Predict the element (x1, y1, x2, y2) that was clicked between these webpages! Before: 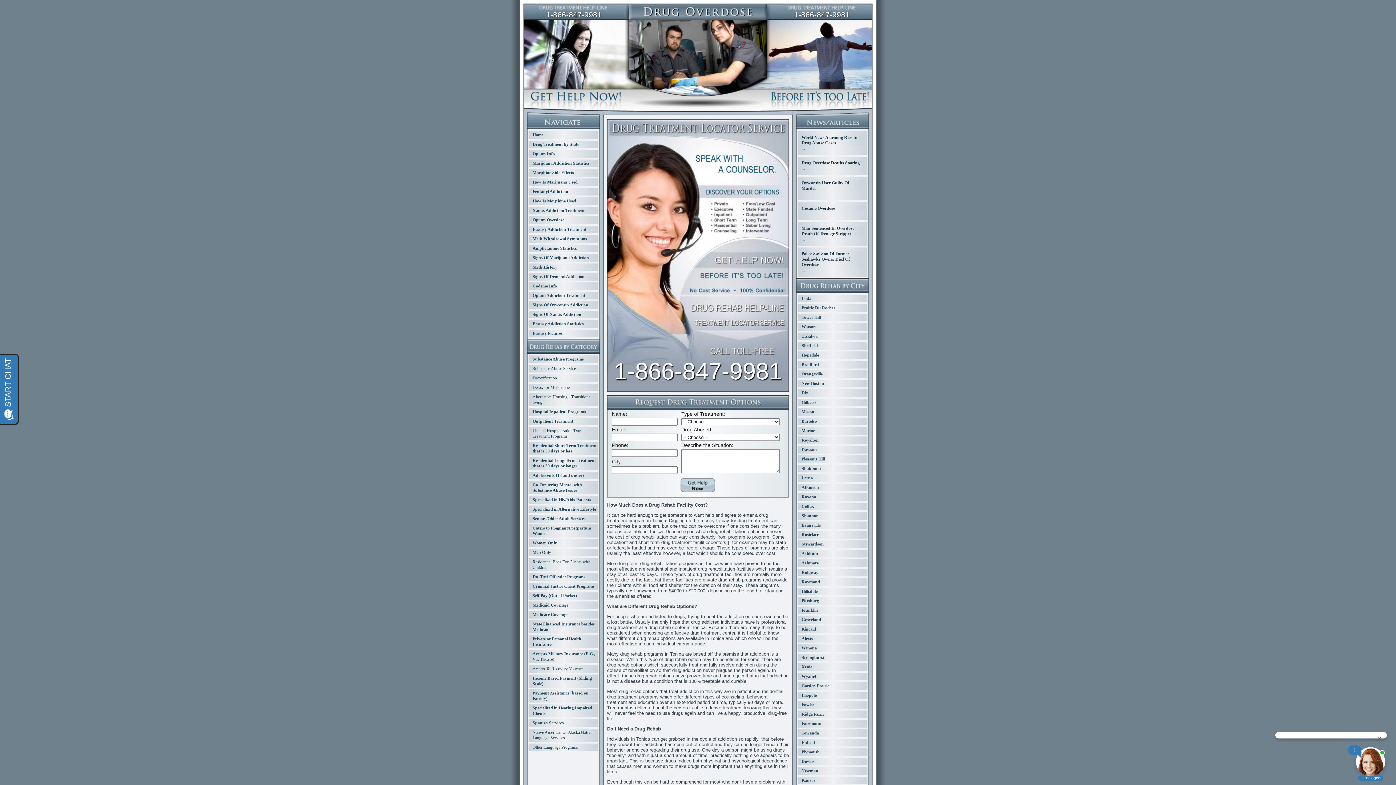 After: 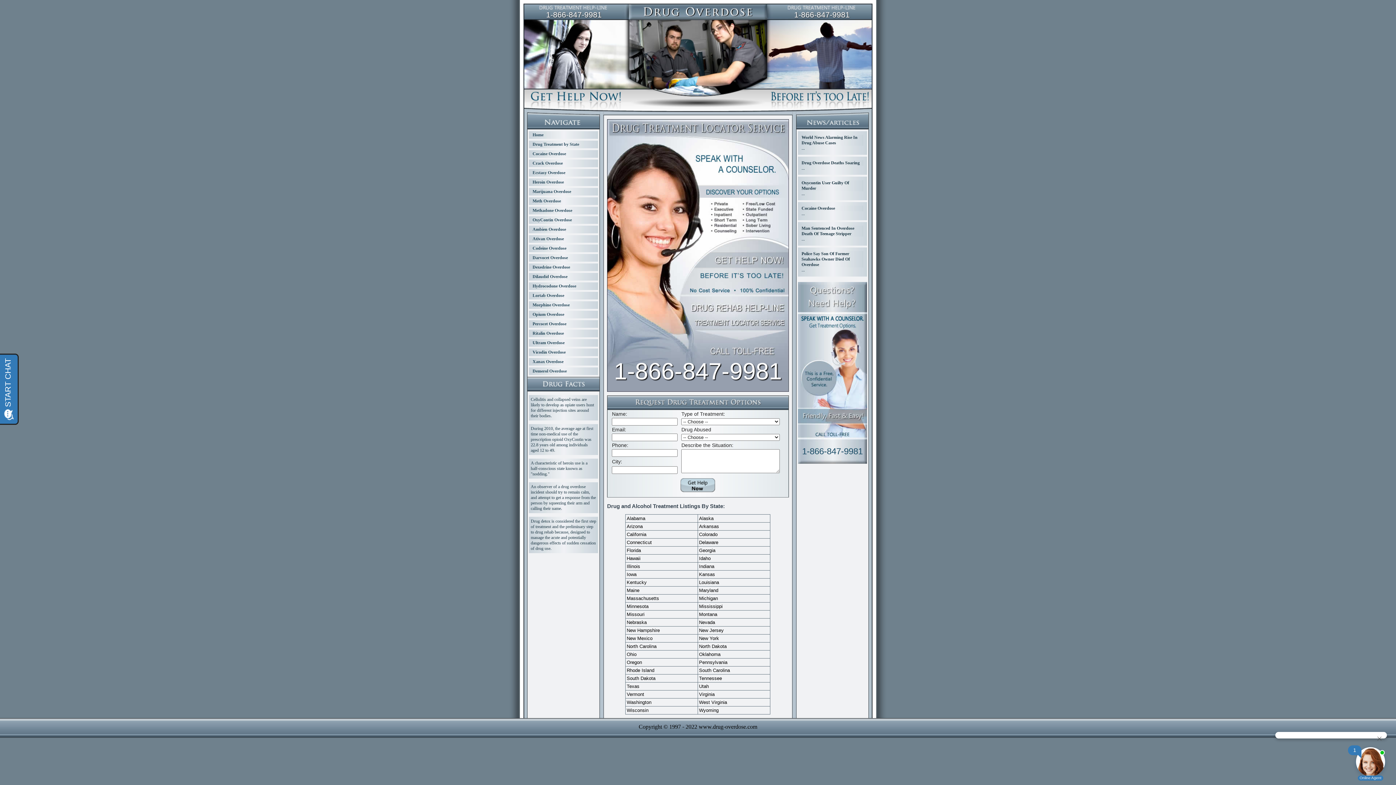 Action: bbox: (529, 140, 598, 148) label: Drug Treatment by State